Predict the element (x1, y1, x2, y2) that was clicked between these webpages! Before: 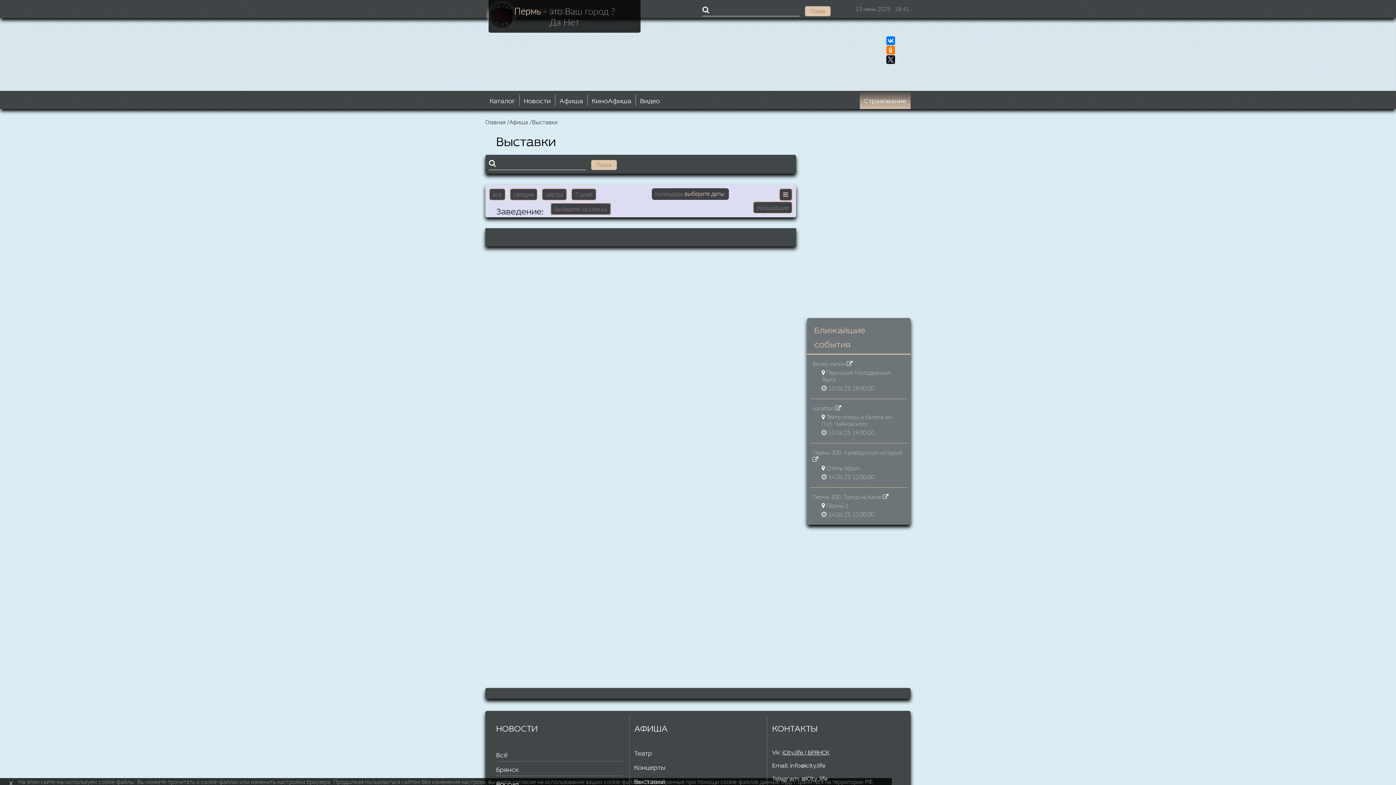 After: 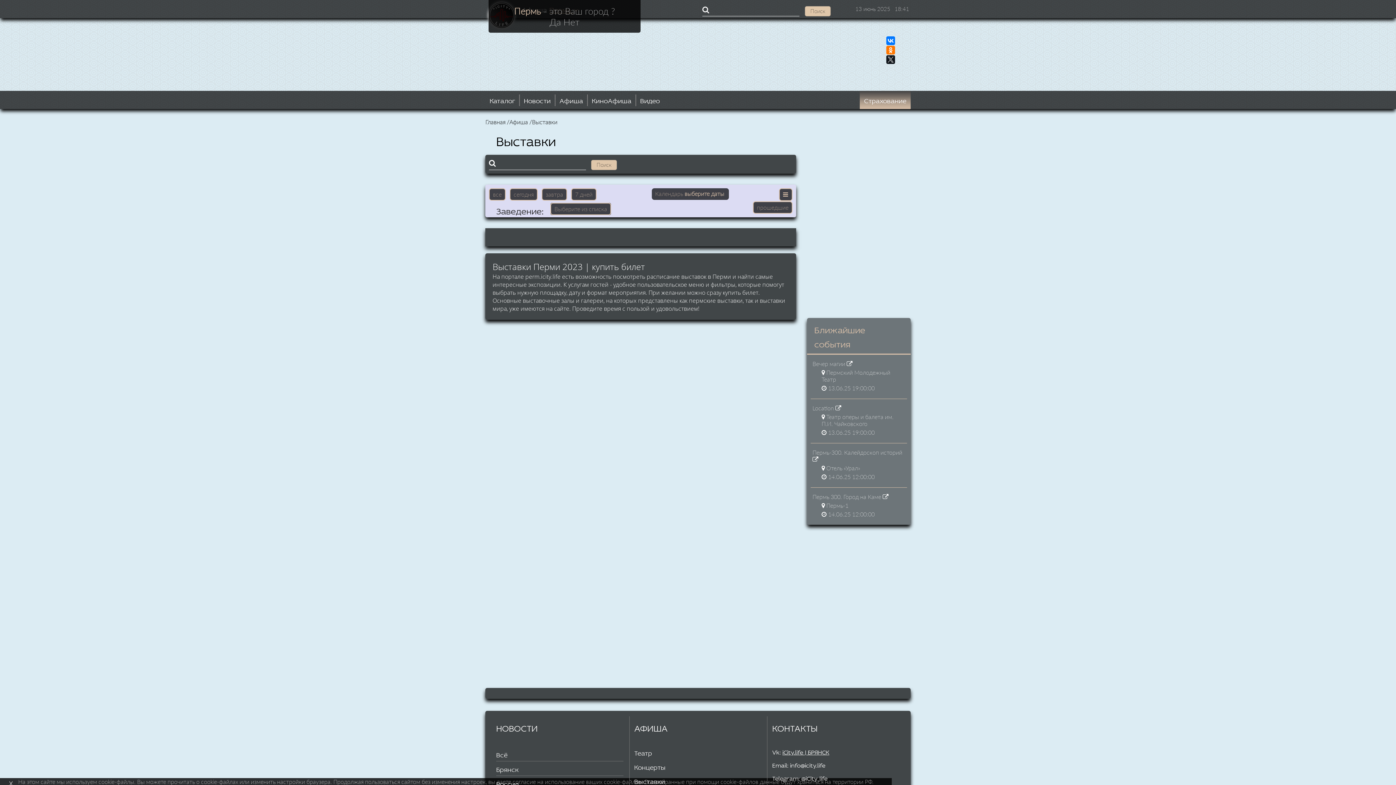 Action: bbox: (489, 188, 505, 200) label: все